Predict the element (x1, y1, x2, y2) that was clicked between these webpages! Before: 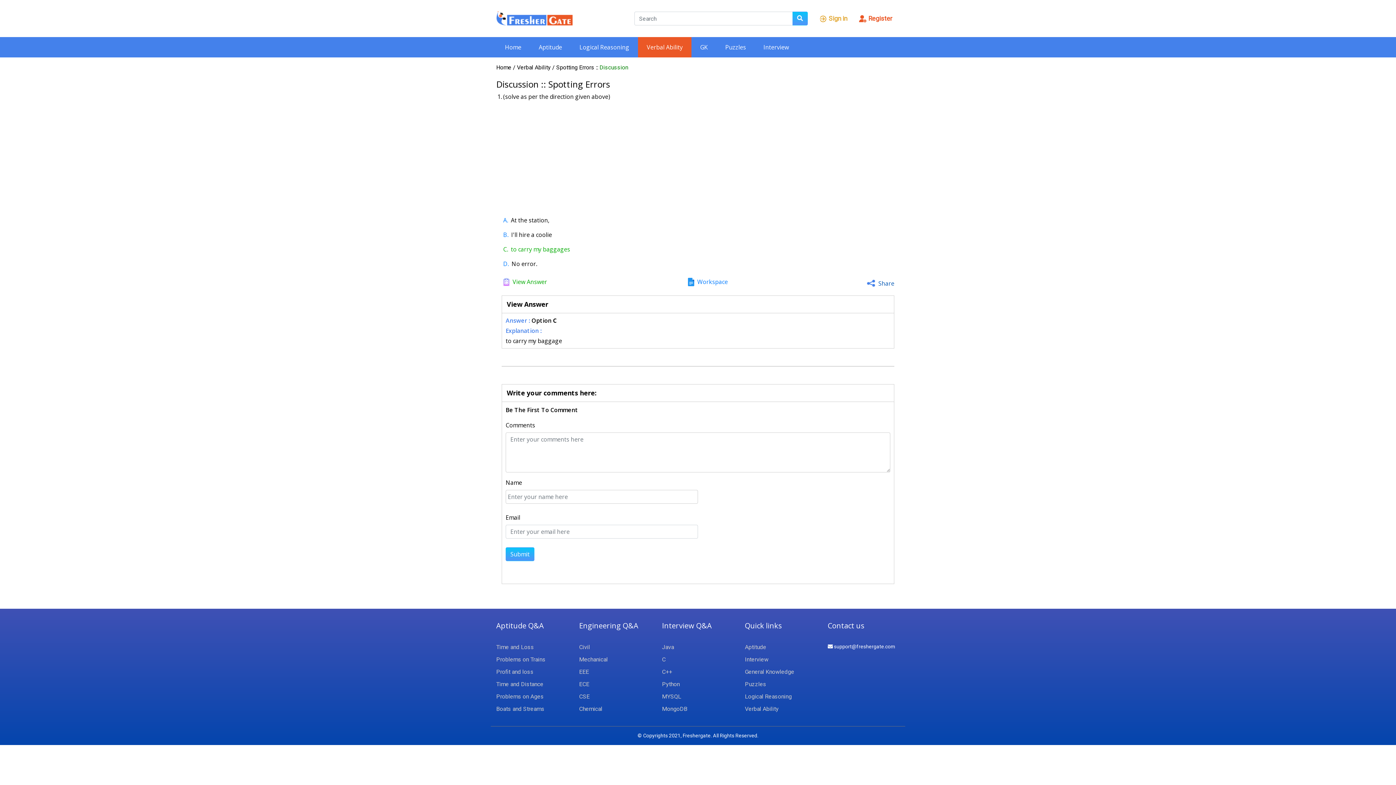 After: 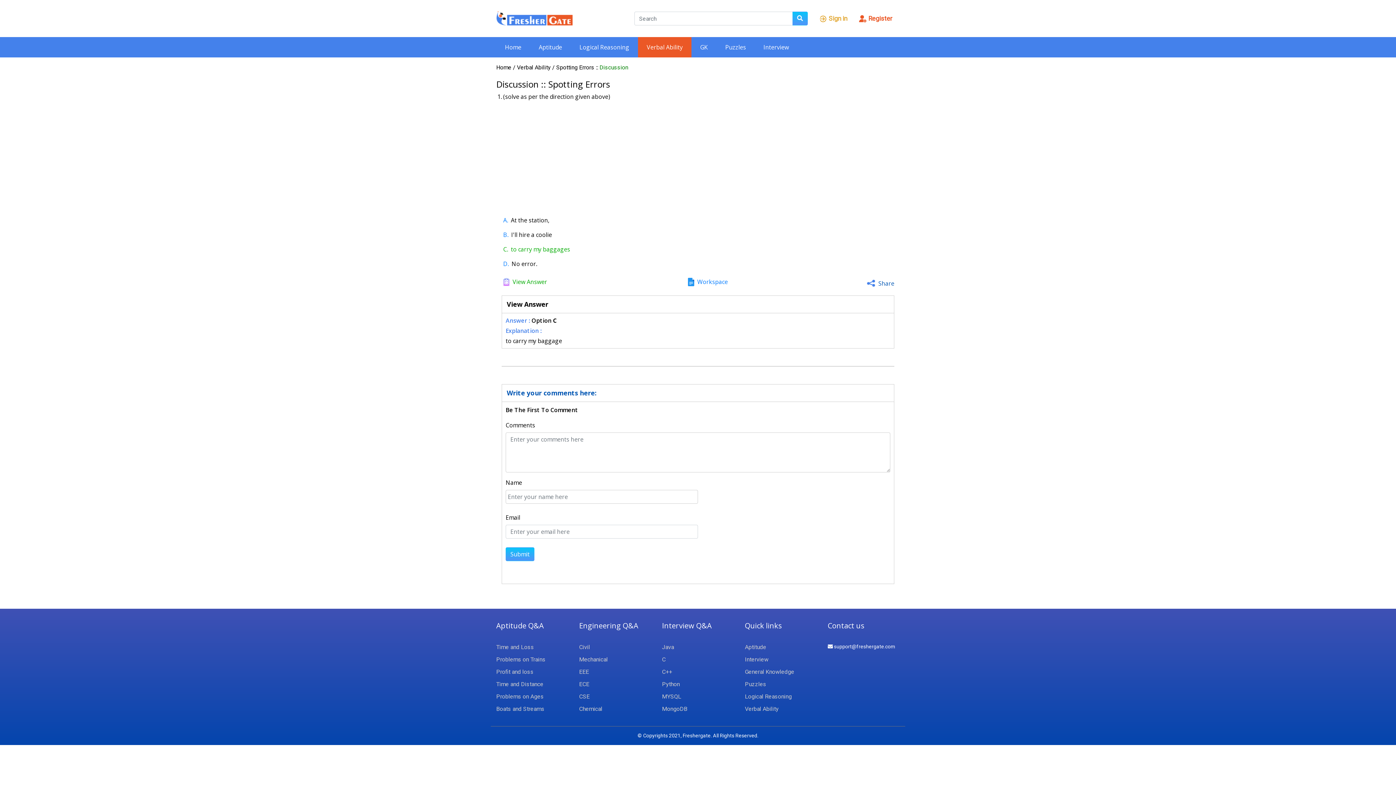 Action: label: Write your comments here: bbox: (505, 388, 596, 397)